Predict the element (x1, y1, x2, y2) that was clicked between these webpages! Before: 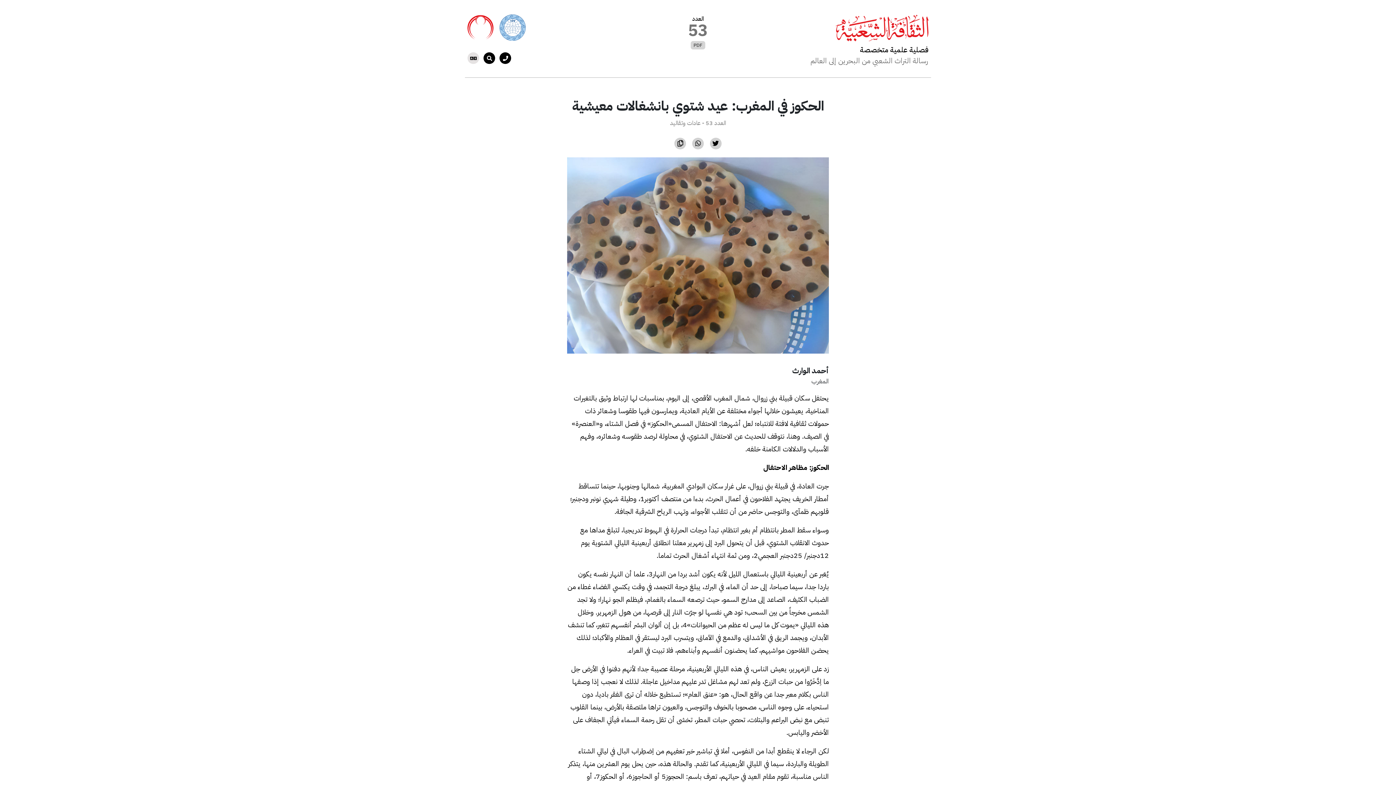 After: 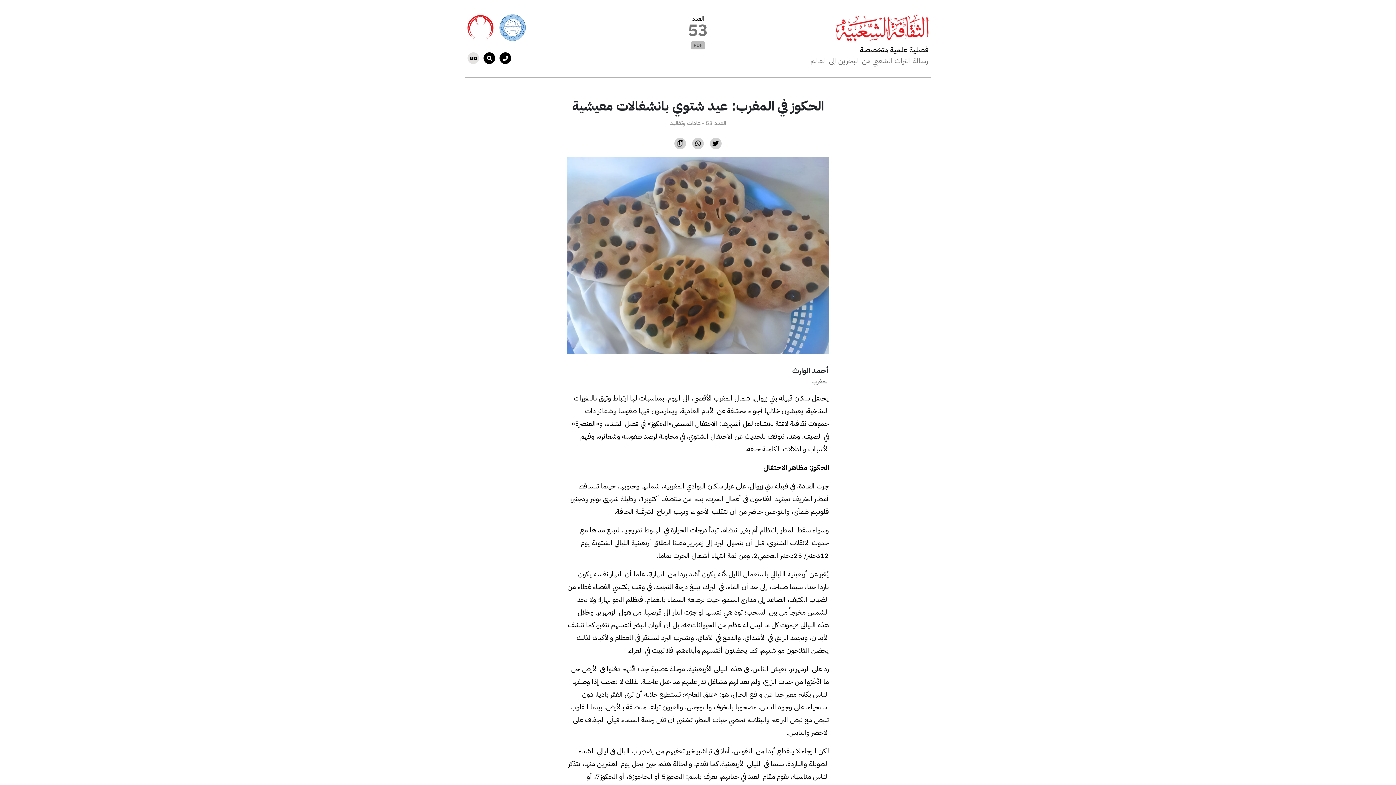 Action: bbox: (691, 41, 705, 49) label: PDF